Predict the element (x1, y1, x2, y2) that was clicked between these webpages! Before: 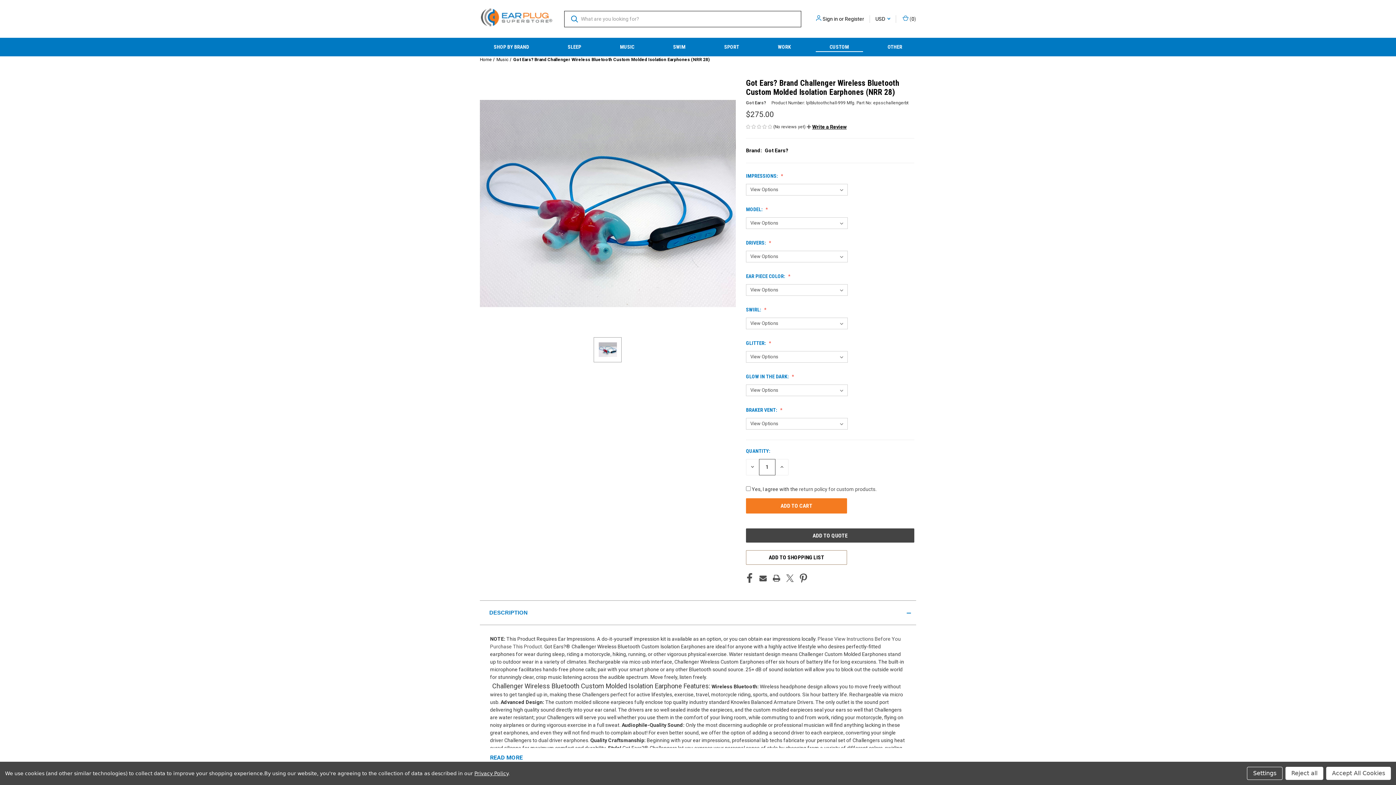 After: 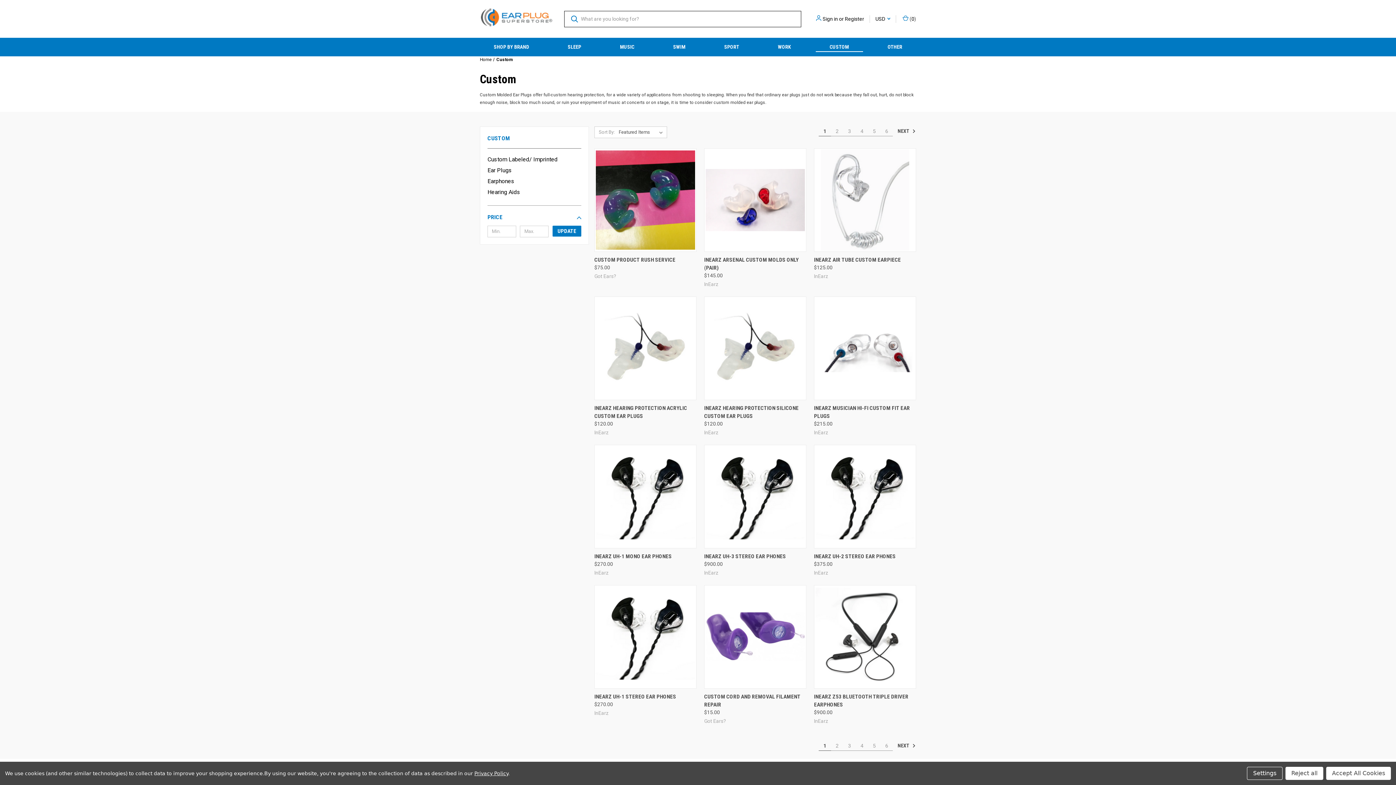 Action: bbox: (810, 37, 868, 56) label: Custom